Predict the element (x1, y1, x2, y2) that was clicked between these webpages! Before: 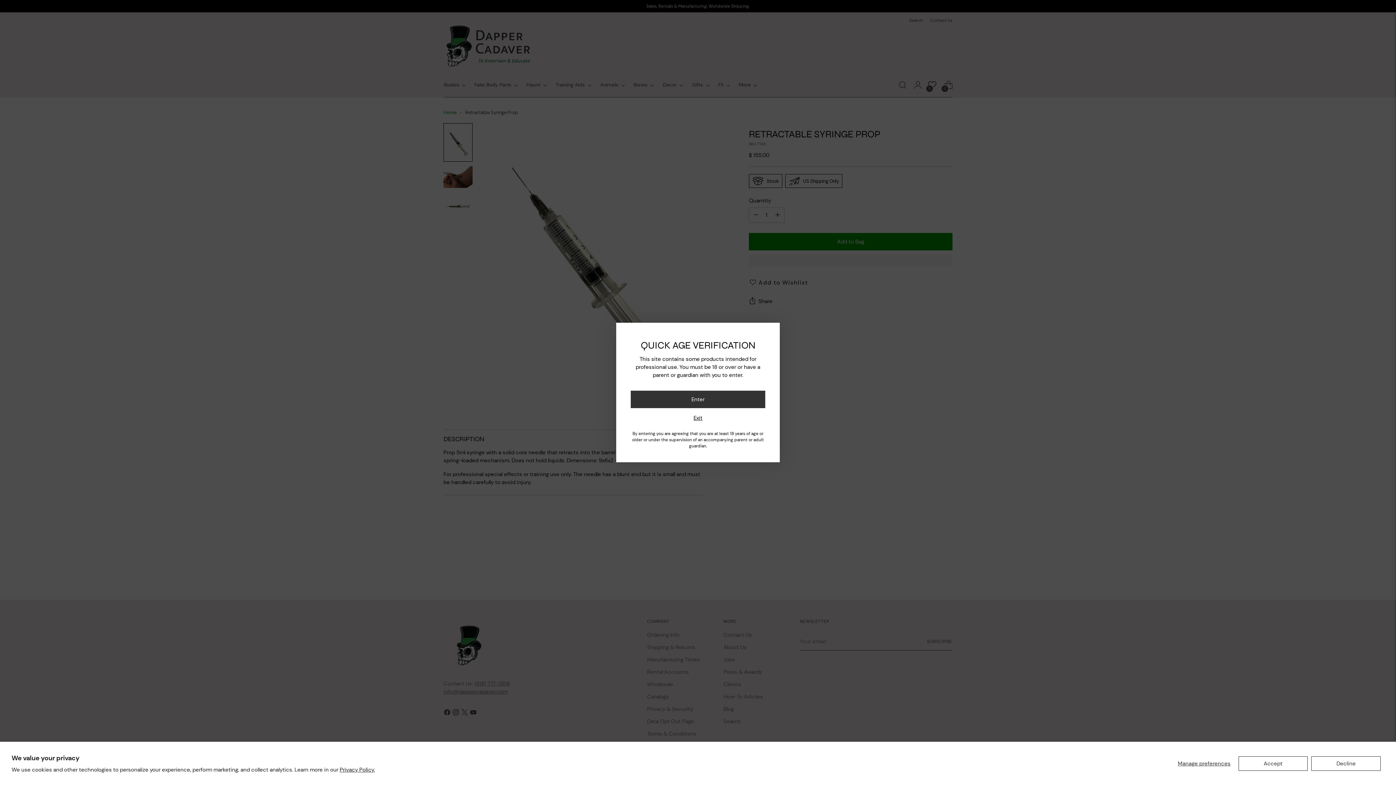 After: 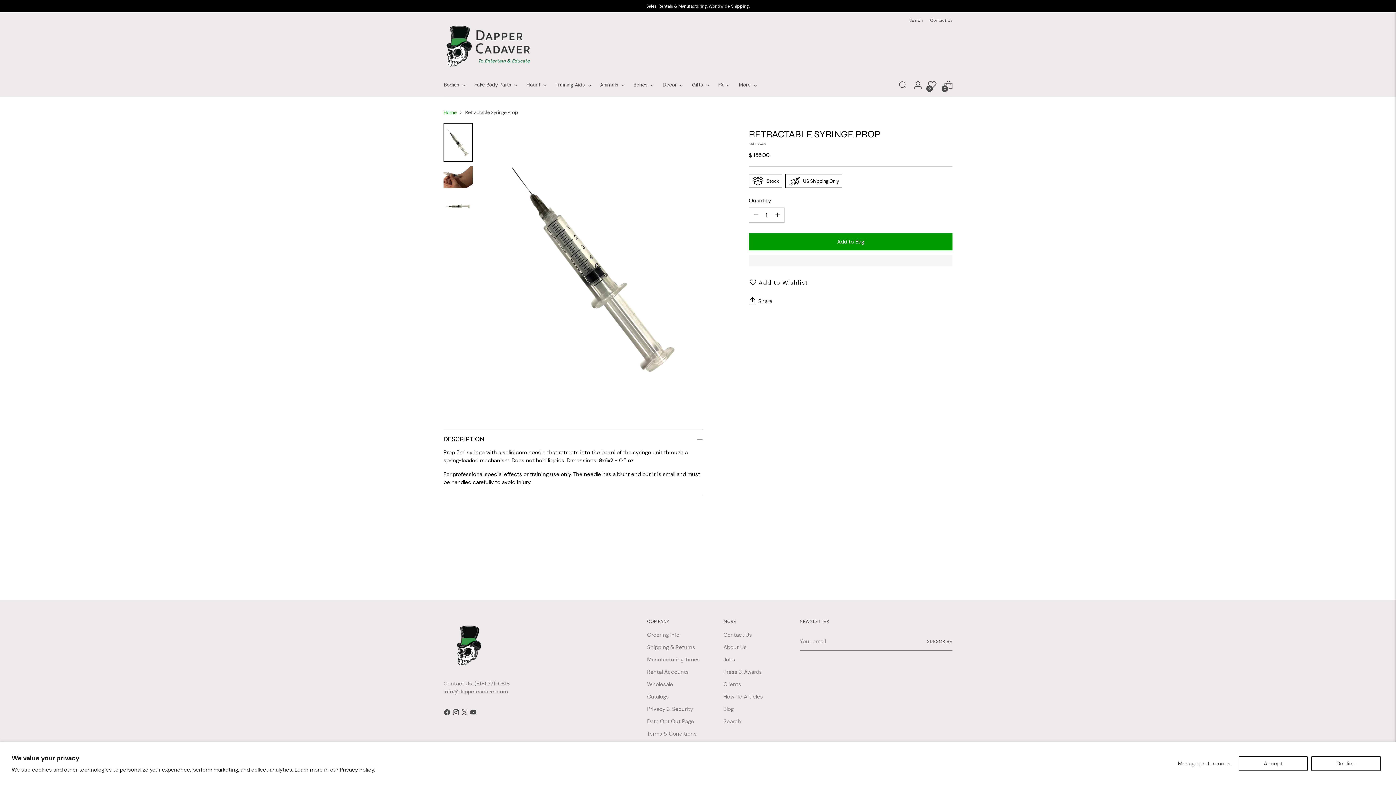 Action: bbox: (630, 390, 765, 408) label: Enter